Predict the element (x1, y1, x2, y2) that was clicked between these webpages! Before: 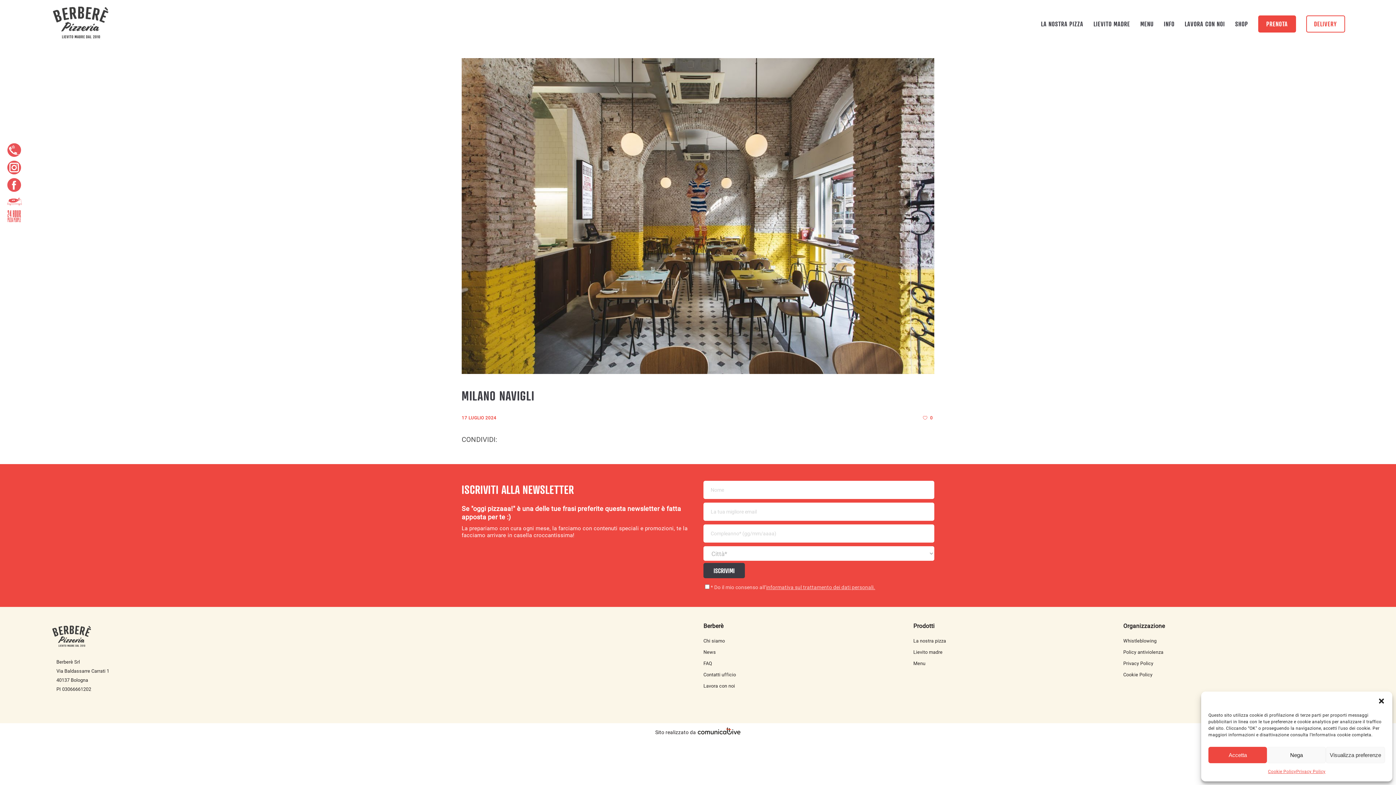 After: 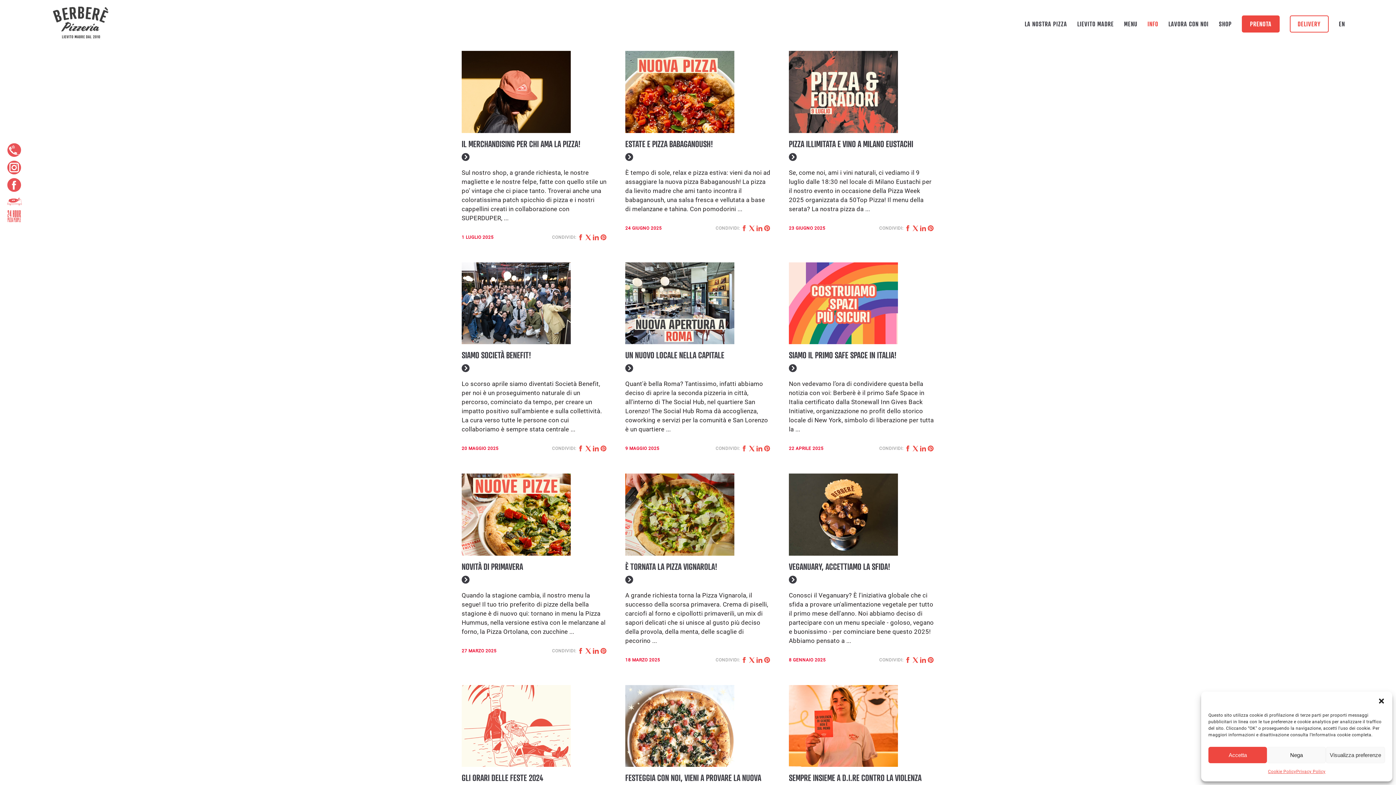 Action: label: News bbox: (703, 649, 716, 655)